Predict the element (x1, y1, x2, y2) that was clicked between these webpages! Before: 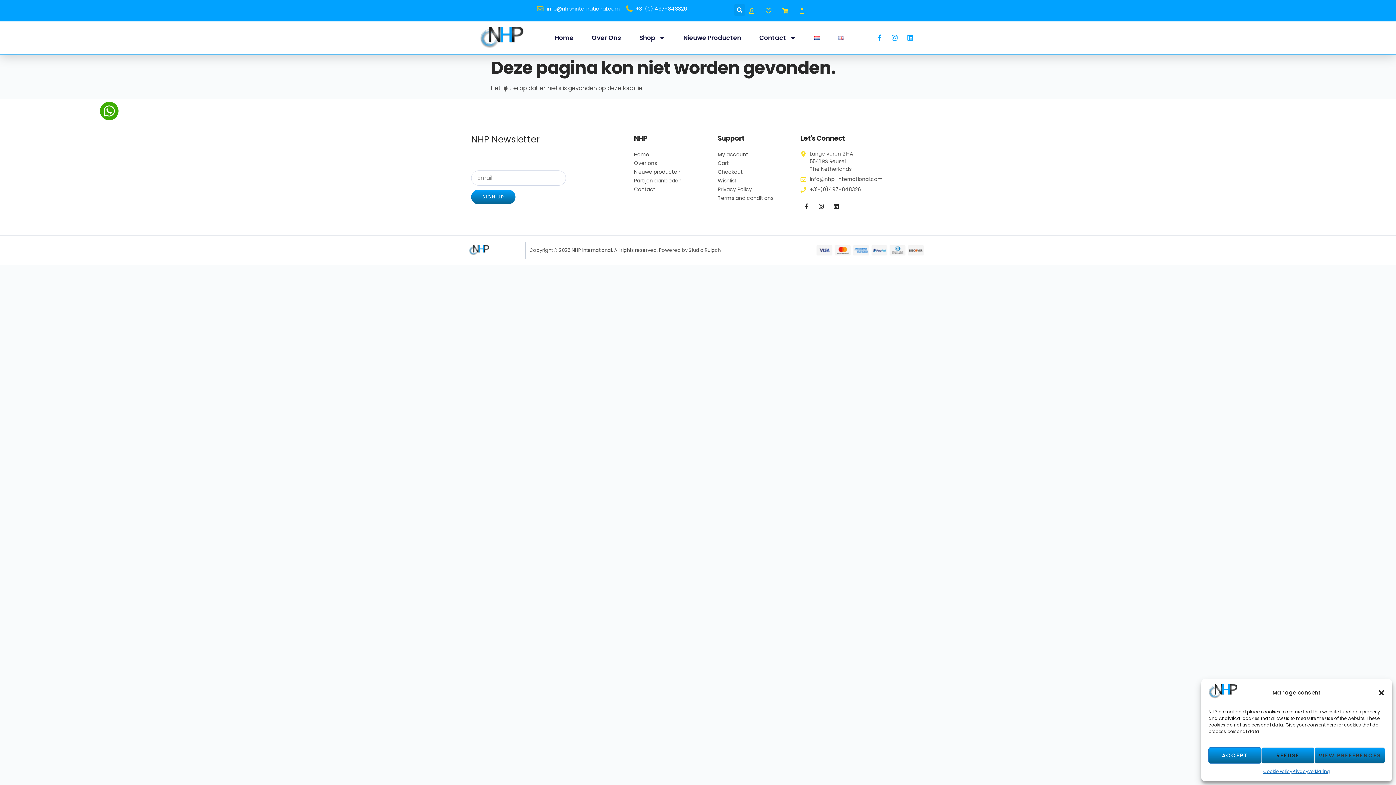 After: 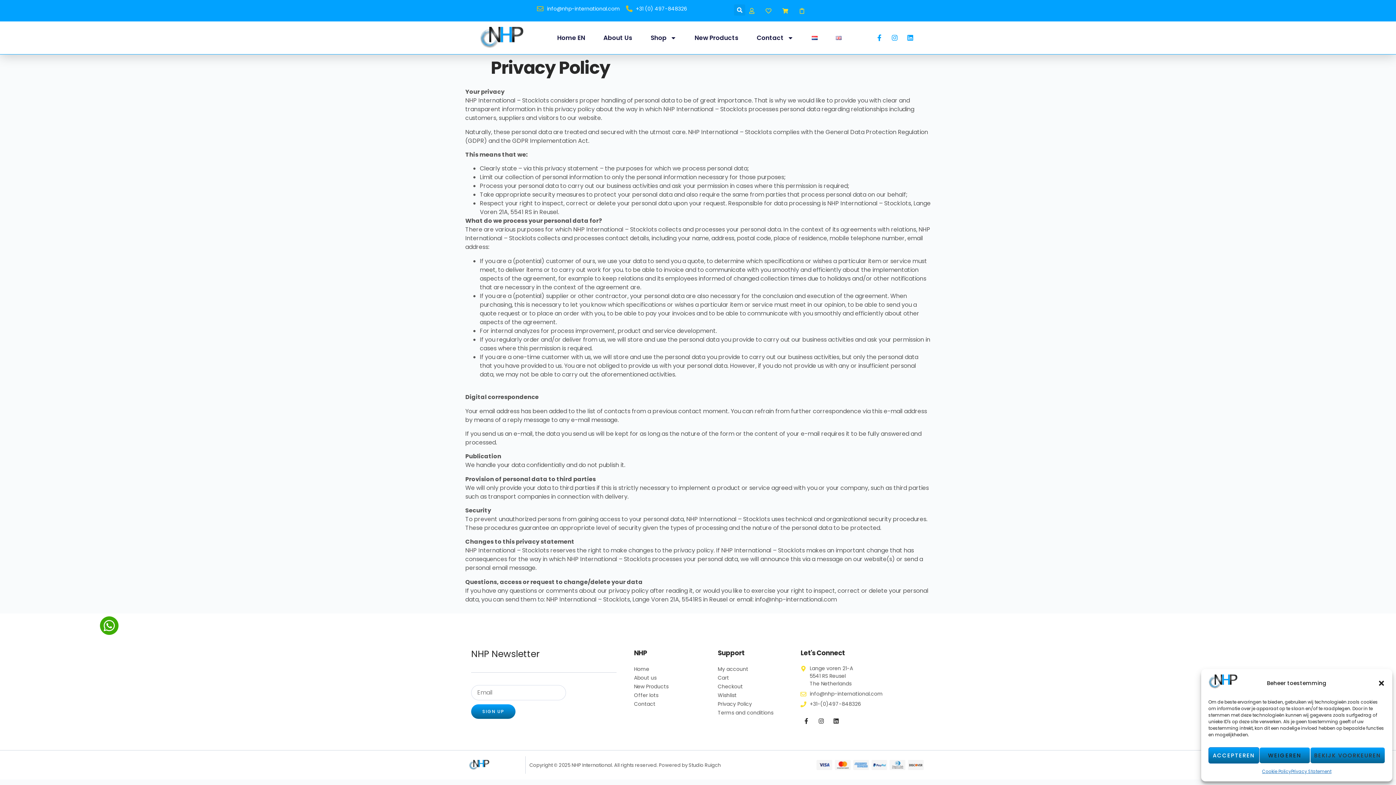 Action: bbox: (717, 184, 789, 193) label: Privacy Policy